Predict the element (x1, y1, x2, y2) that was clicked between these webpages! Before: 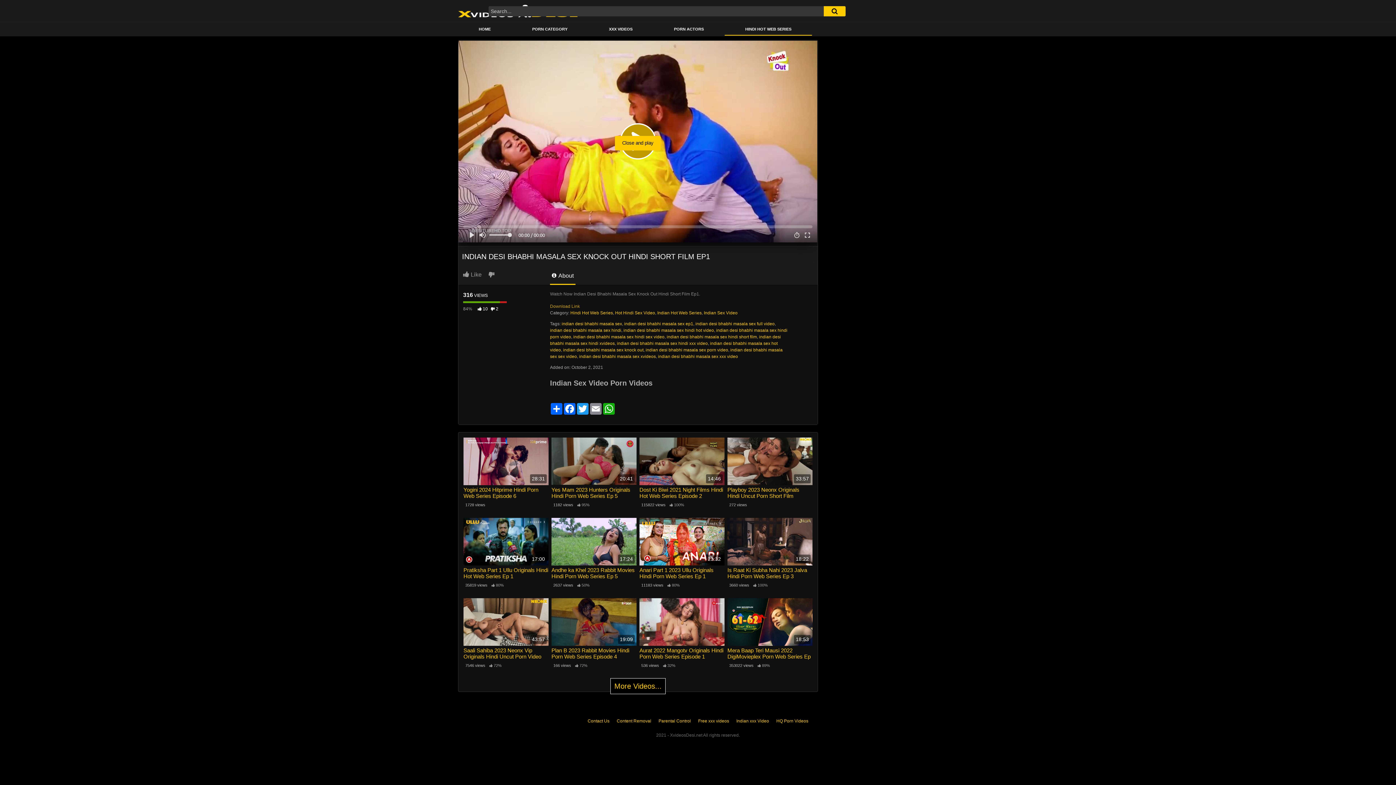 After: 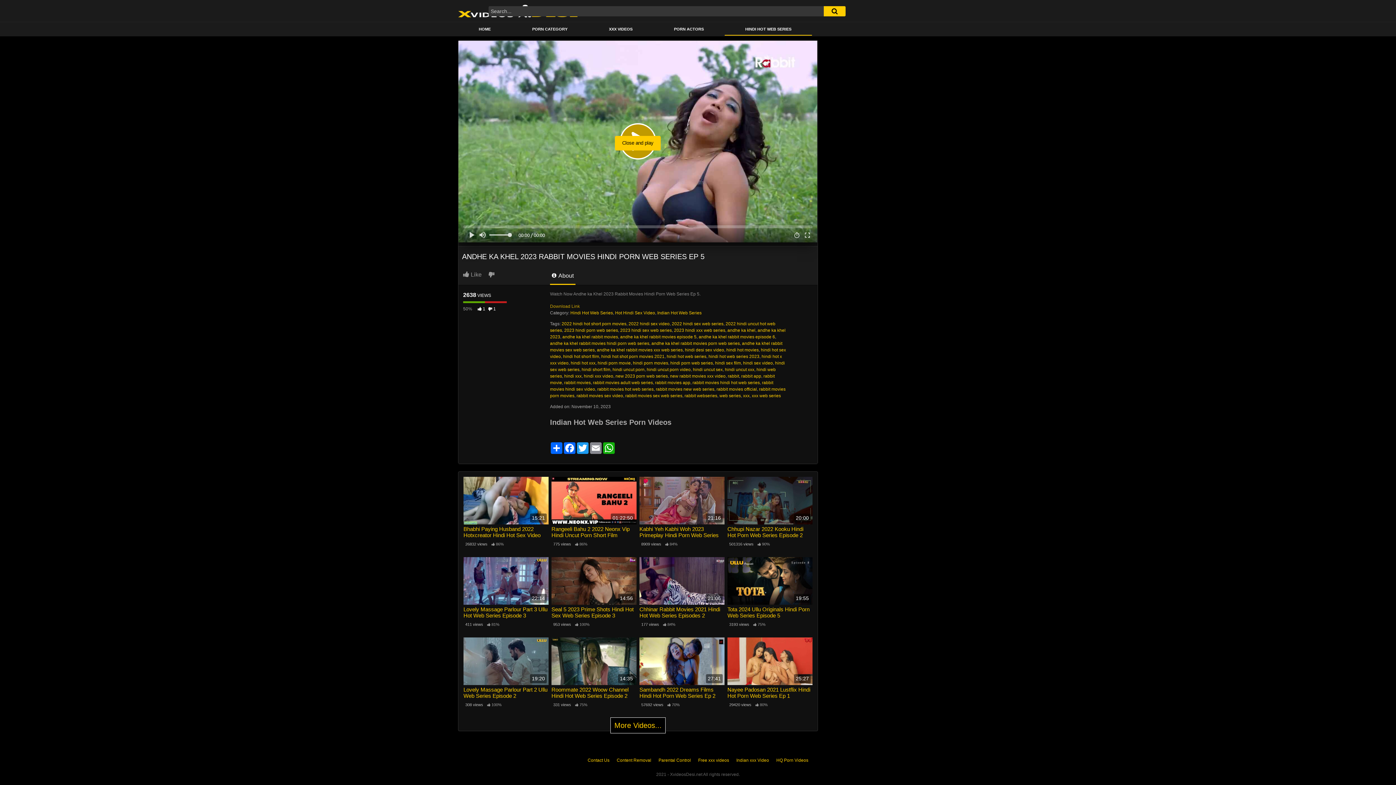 Action: label: 17:24 bbox: (551, 518, 636, 565)